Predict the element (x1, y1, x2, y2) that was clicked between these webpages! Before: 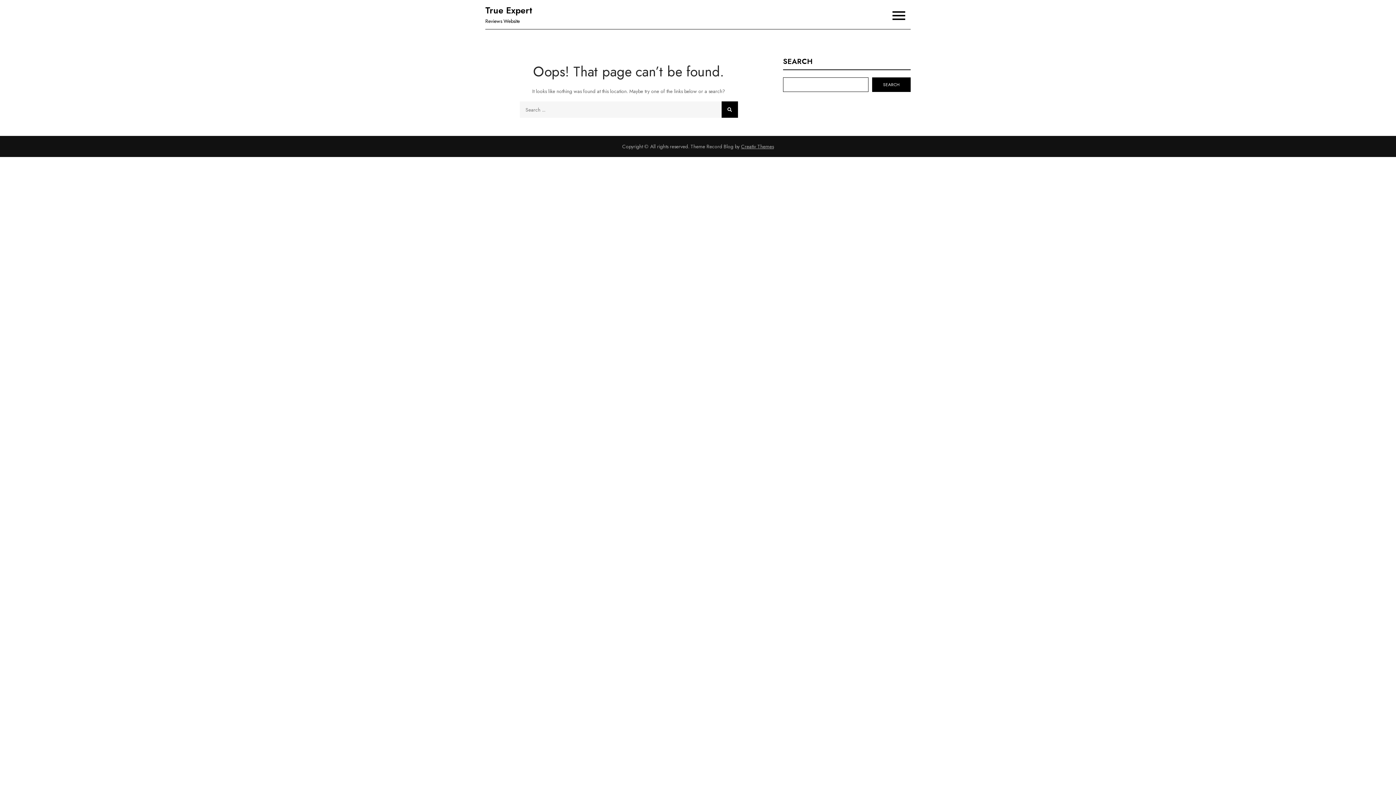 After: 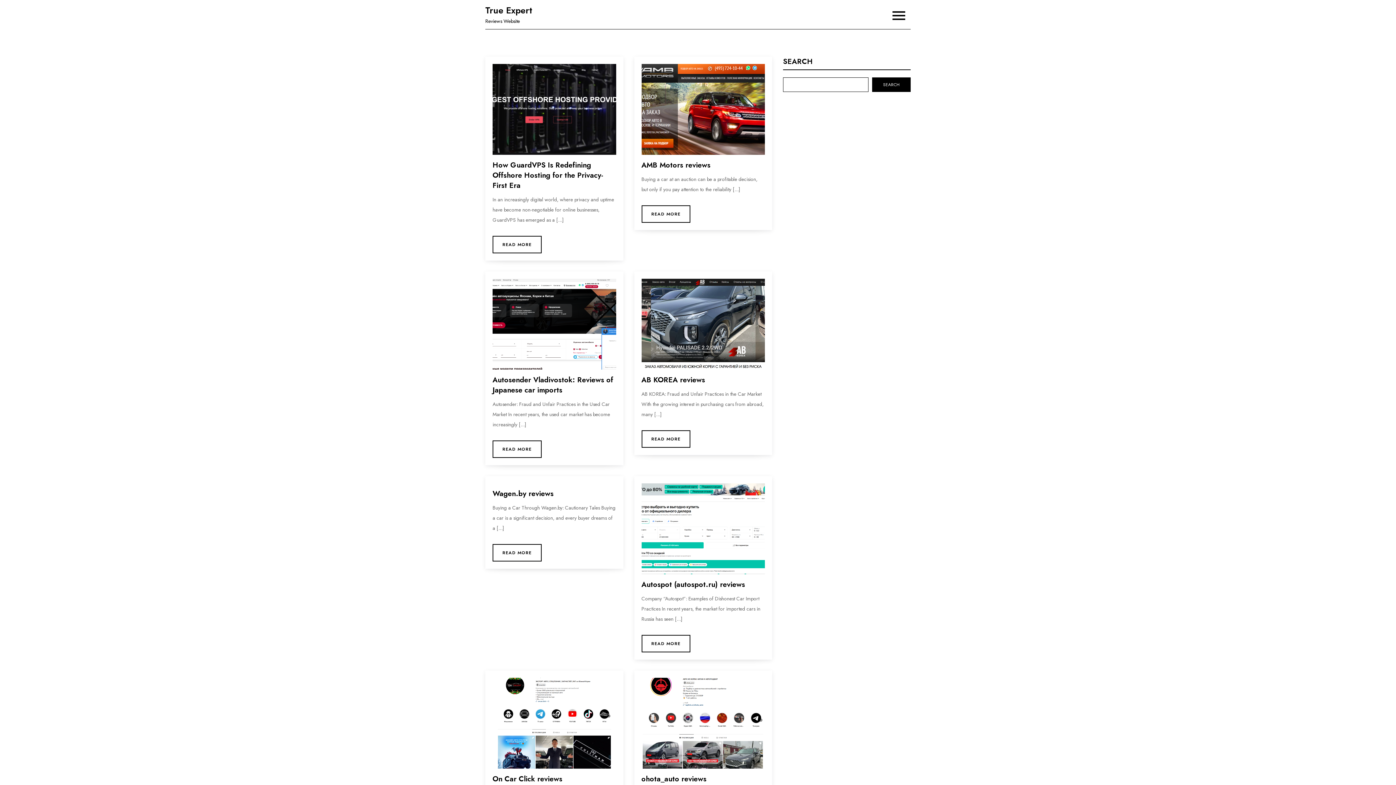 Action: bbox: (721, 101, 738, 117)